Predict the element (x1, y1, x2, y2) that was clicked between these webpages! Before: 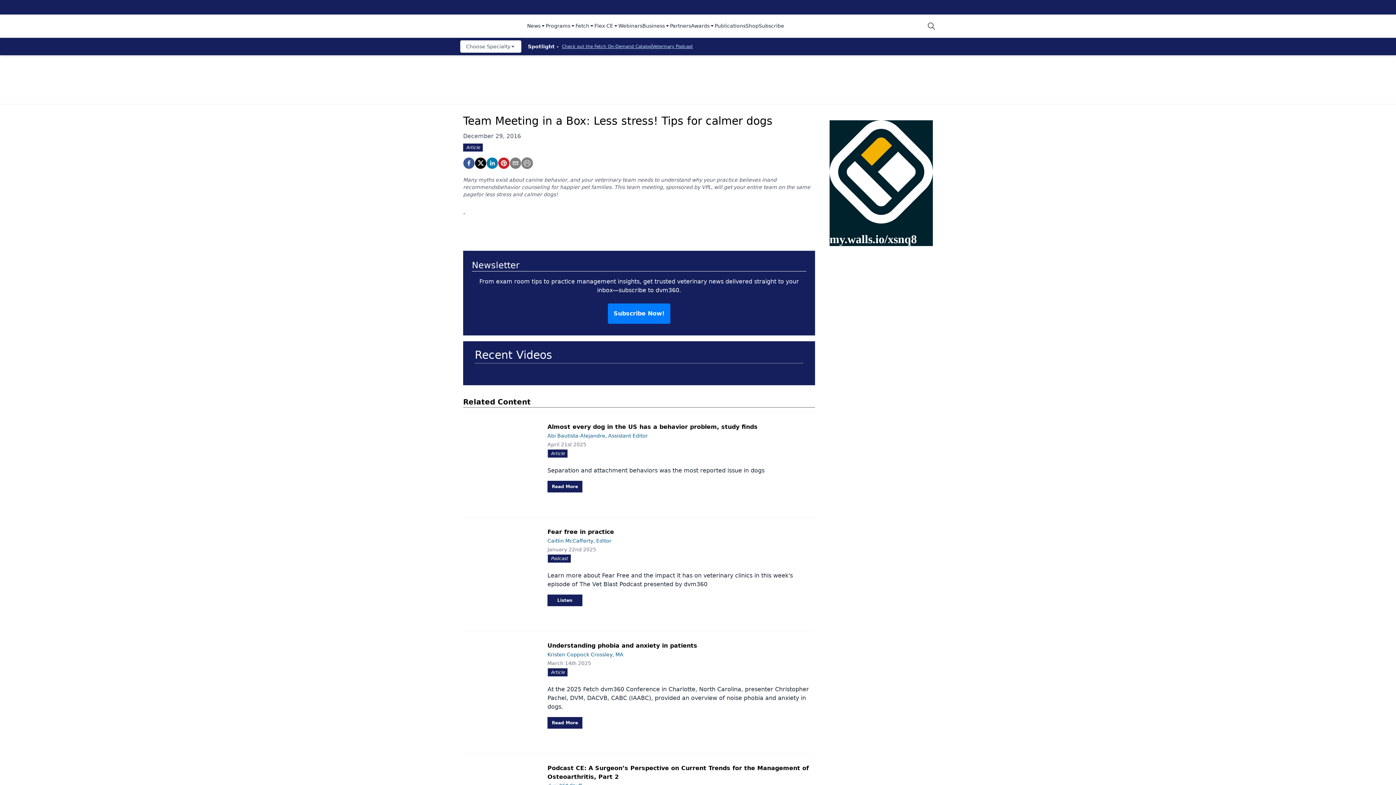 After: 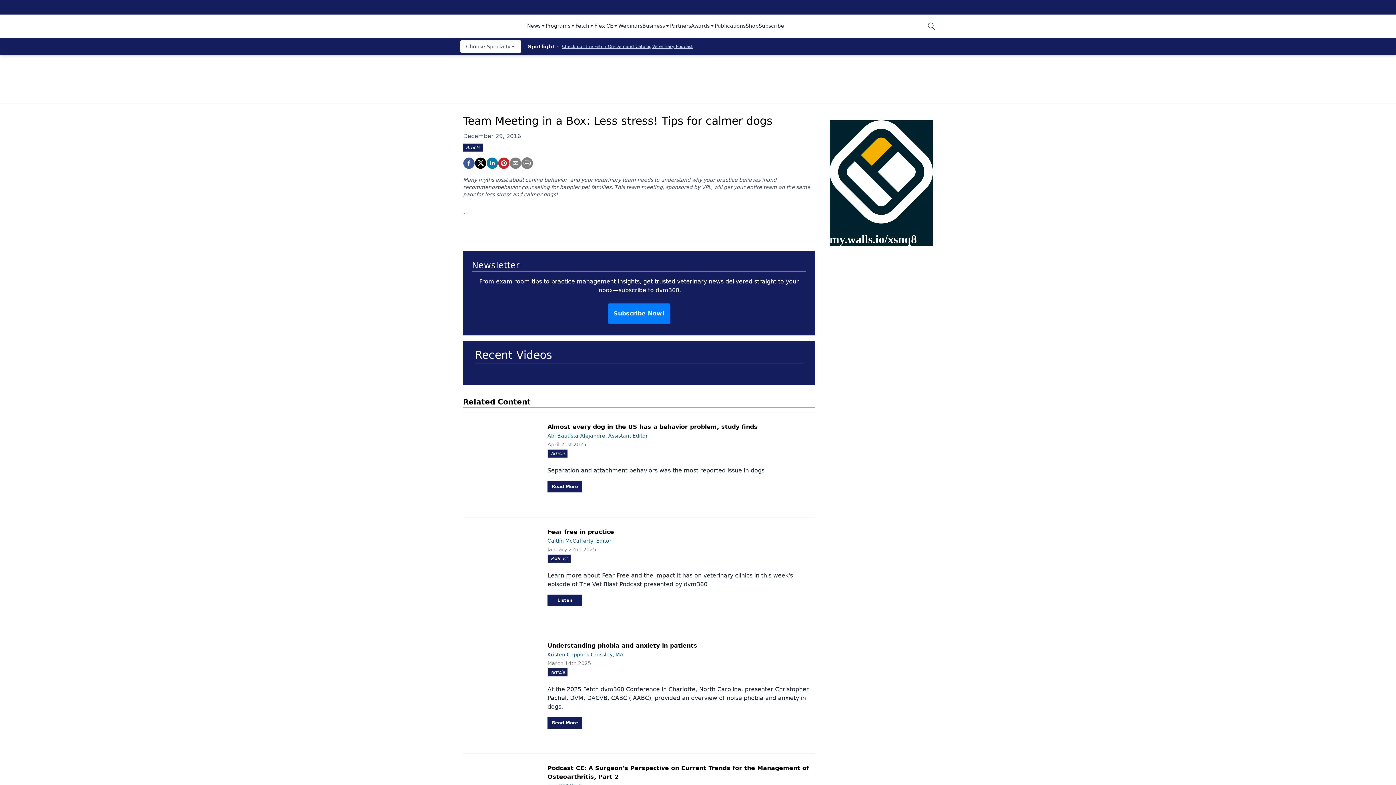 Action: label: Fetch bbox: (575, 22, 594, 30)